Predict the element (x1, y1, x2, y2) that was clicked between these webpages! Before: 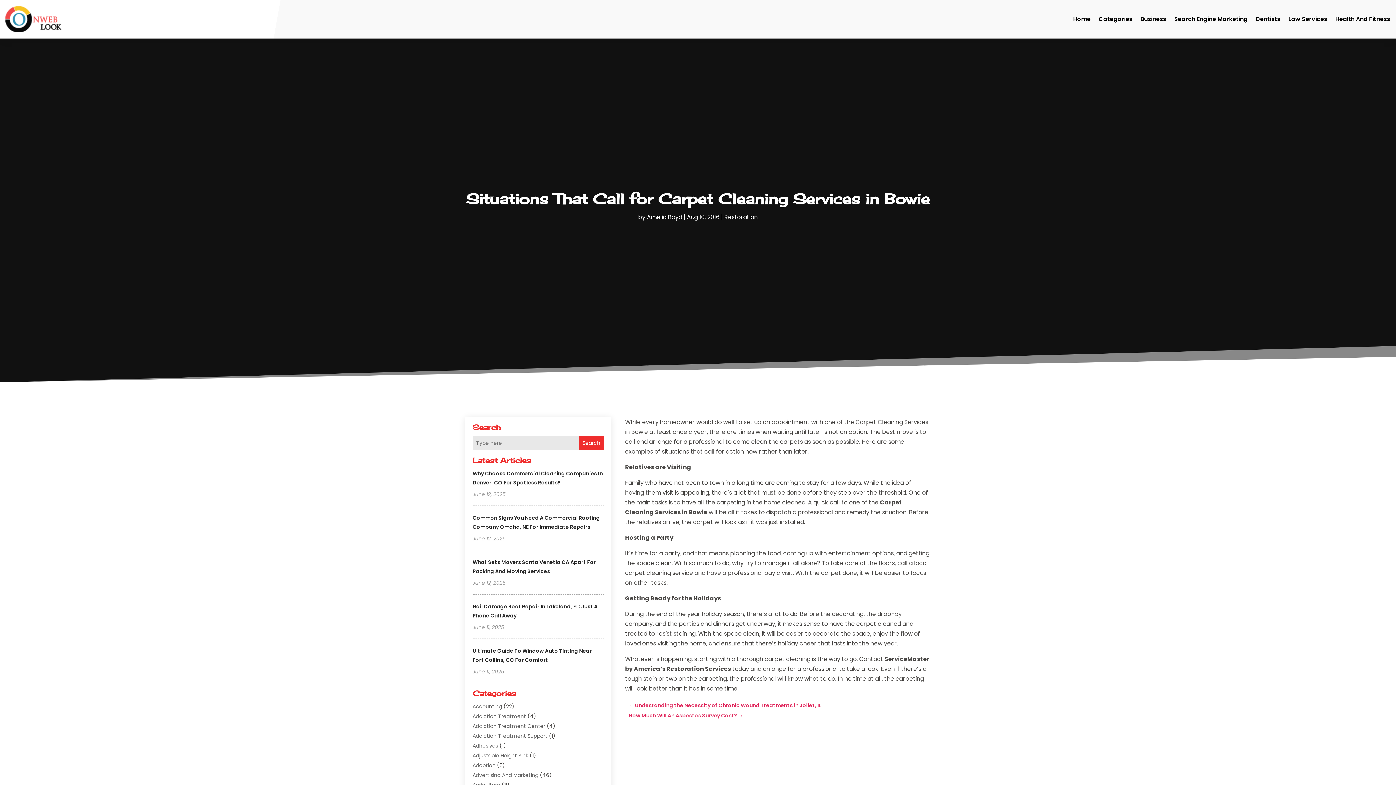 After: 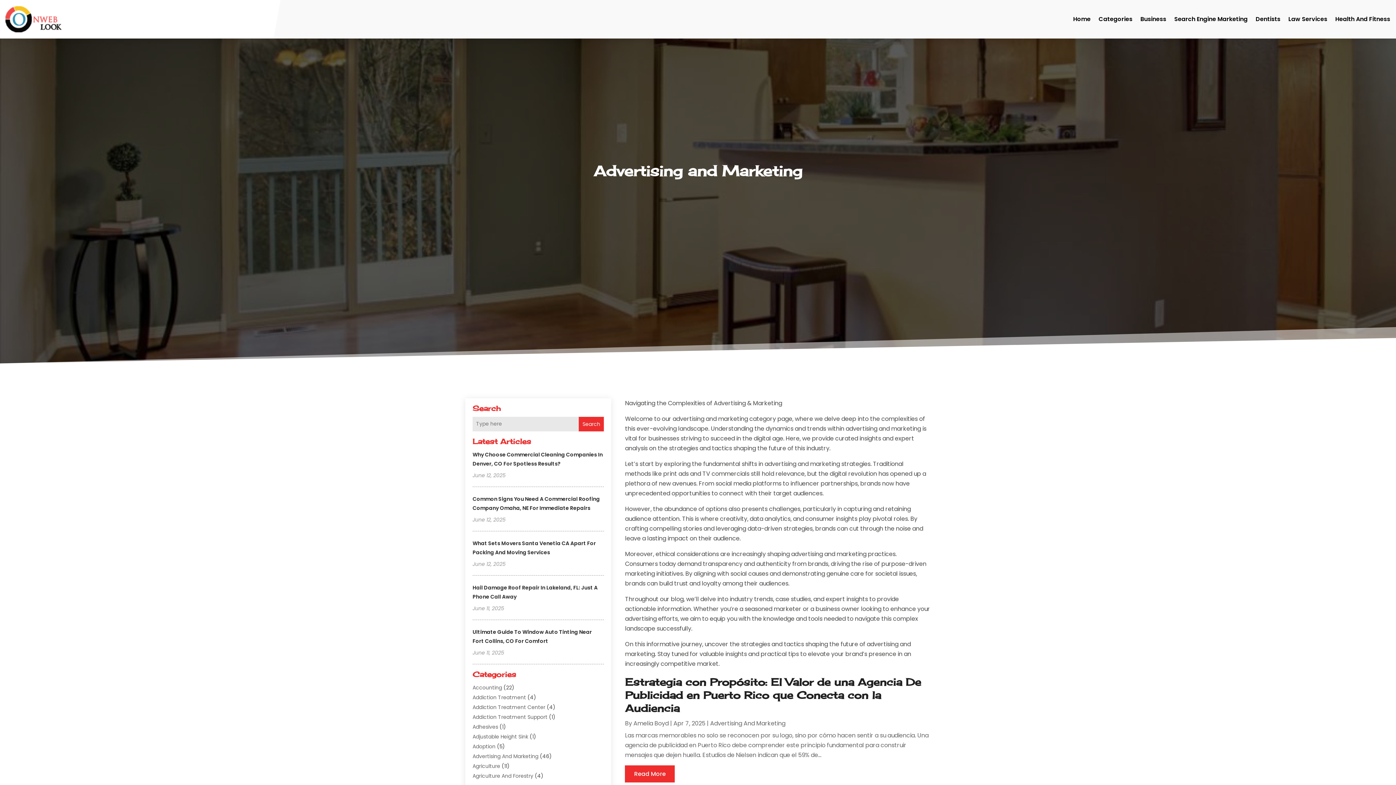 Action: bbox: (472, 772, 538, 779) label: Advertising And Marketing